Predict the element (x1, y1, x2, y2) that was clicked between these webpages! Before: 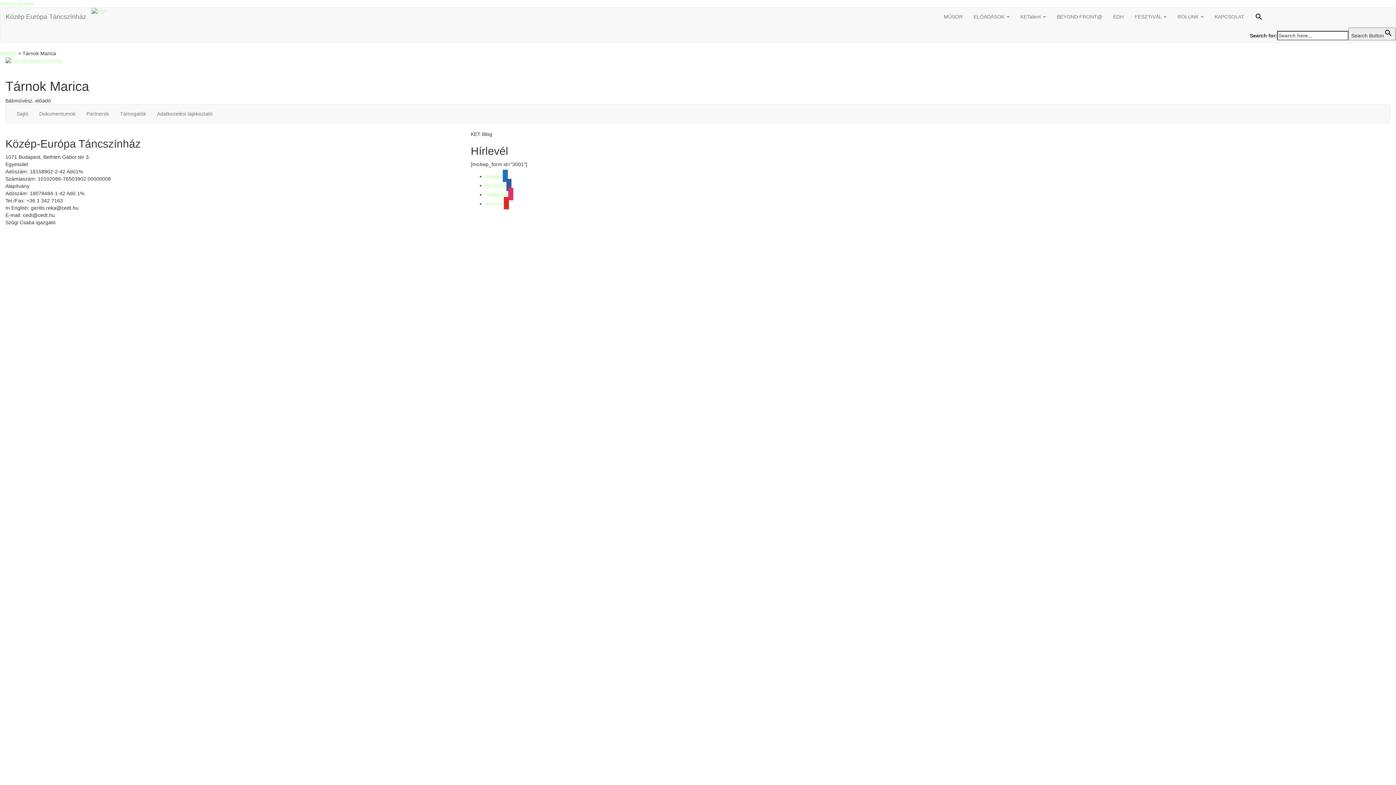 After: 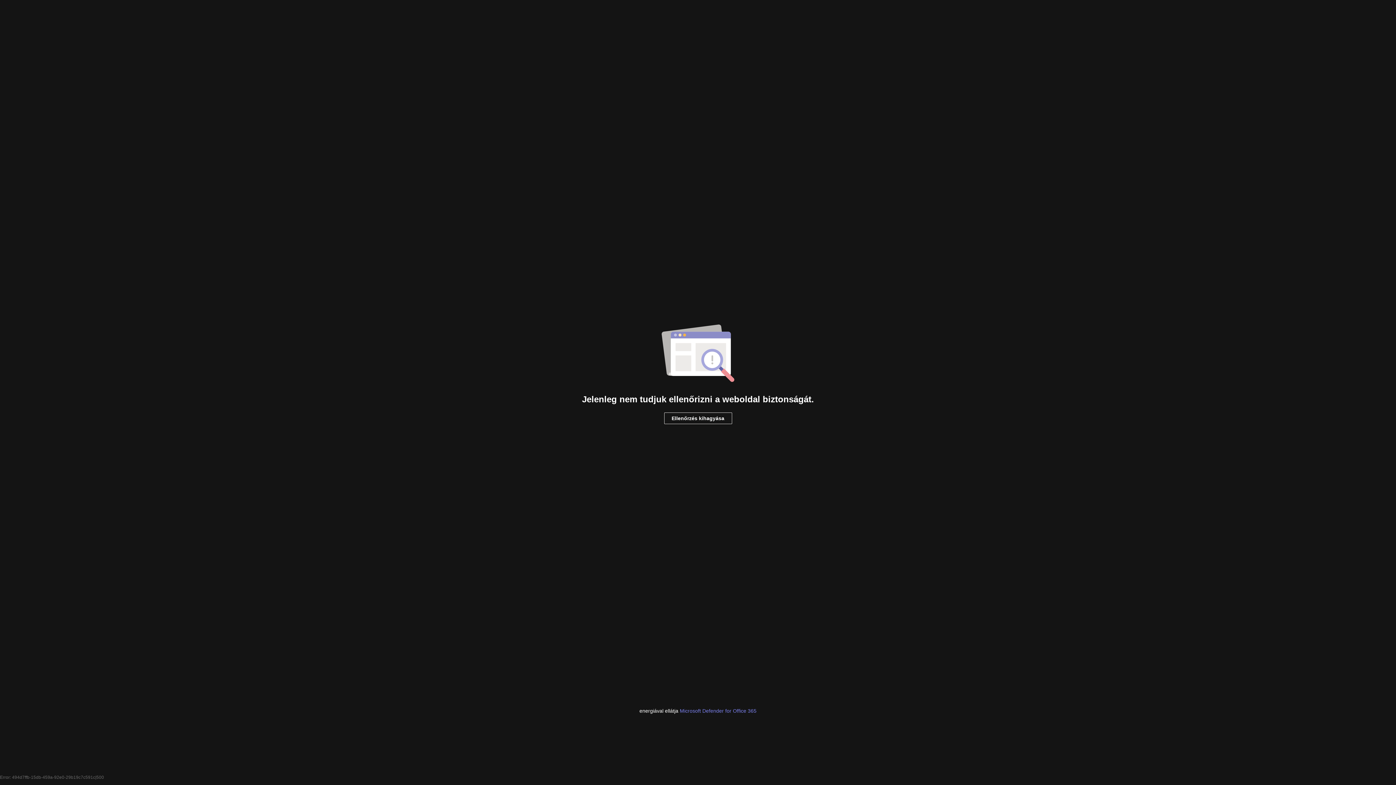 Action: label: BEYOND FRONT@ bbox: (1051, 7, 1108, 25)